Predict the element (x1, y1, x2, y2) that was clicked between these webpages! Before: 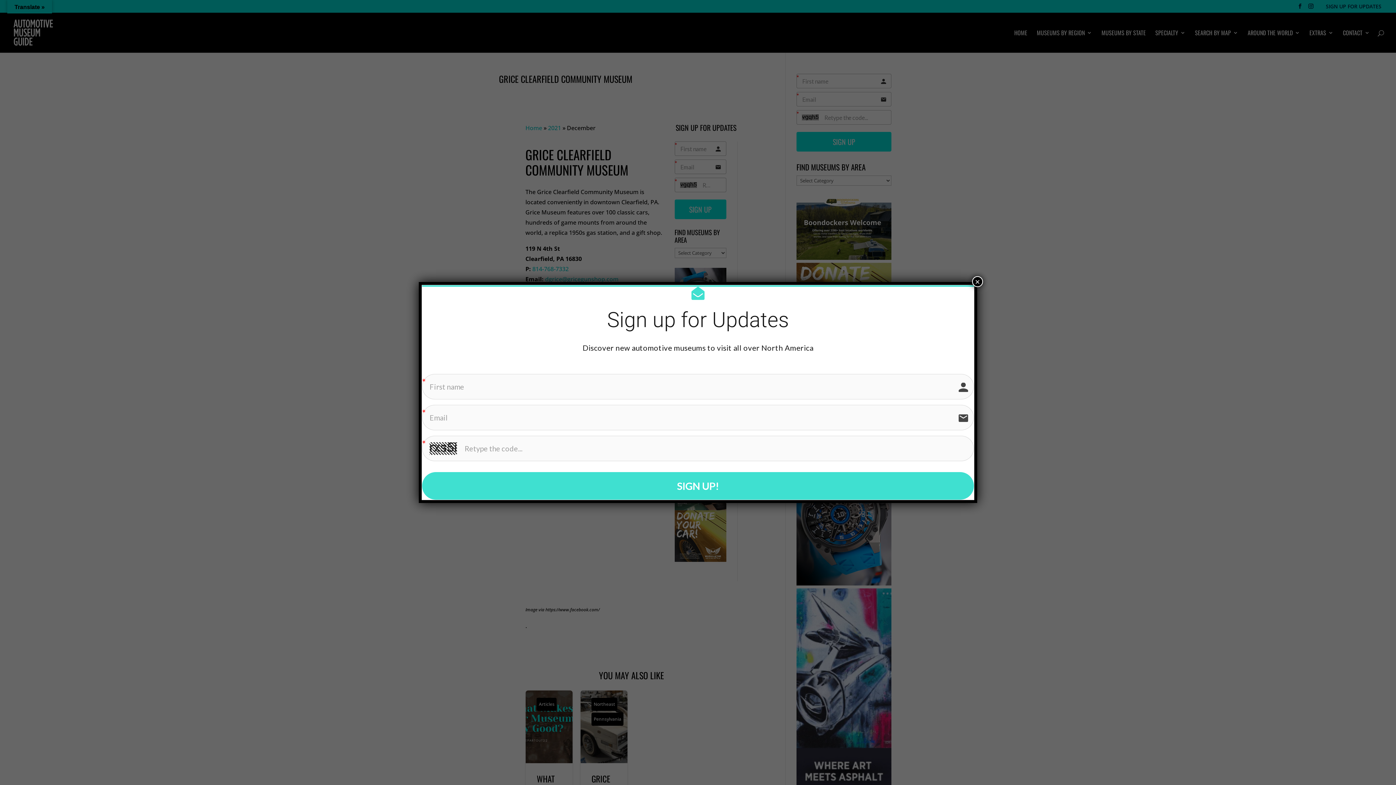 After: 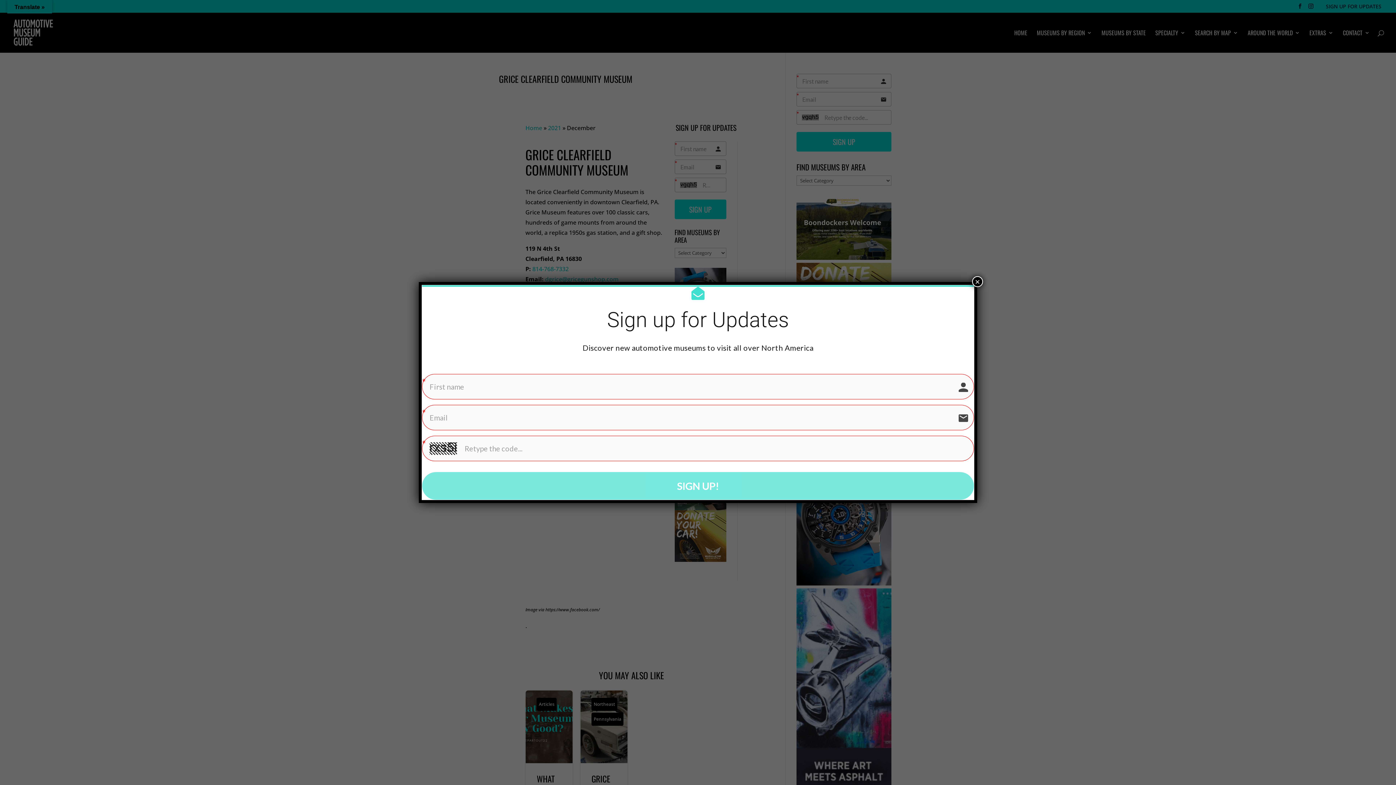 Action: bbox: (422, 472, 974, 500) label: SIGN UP!